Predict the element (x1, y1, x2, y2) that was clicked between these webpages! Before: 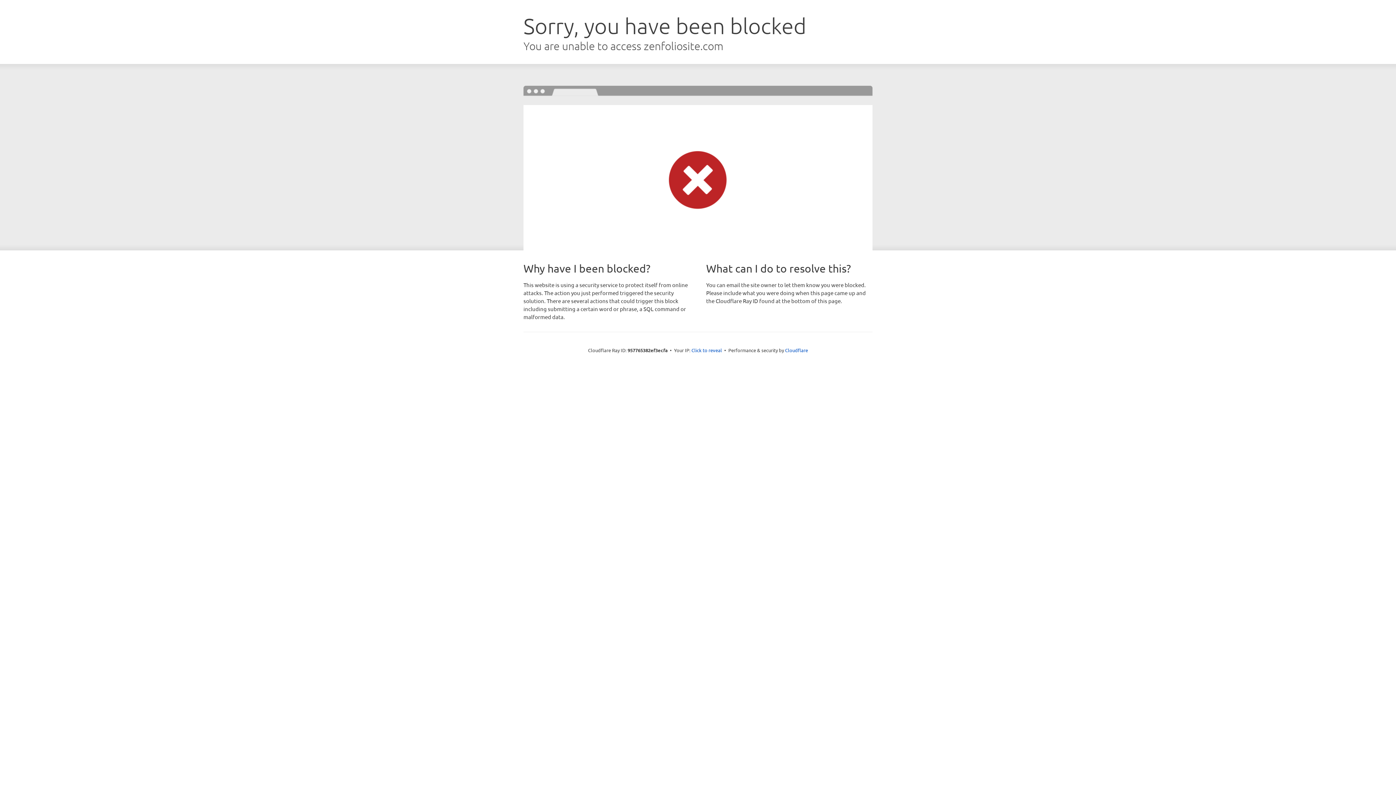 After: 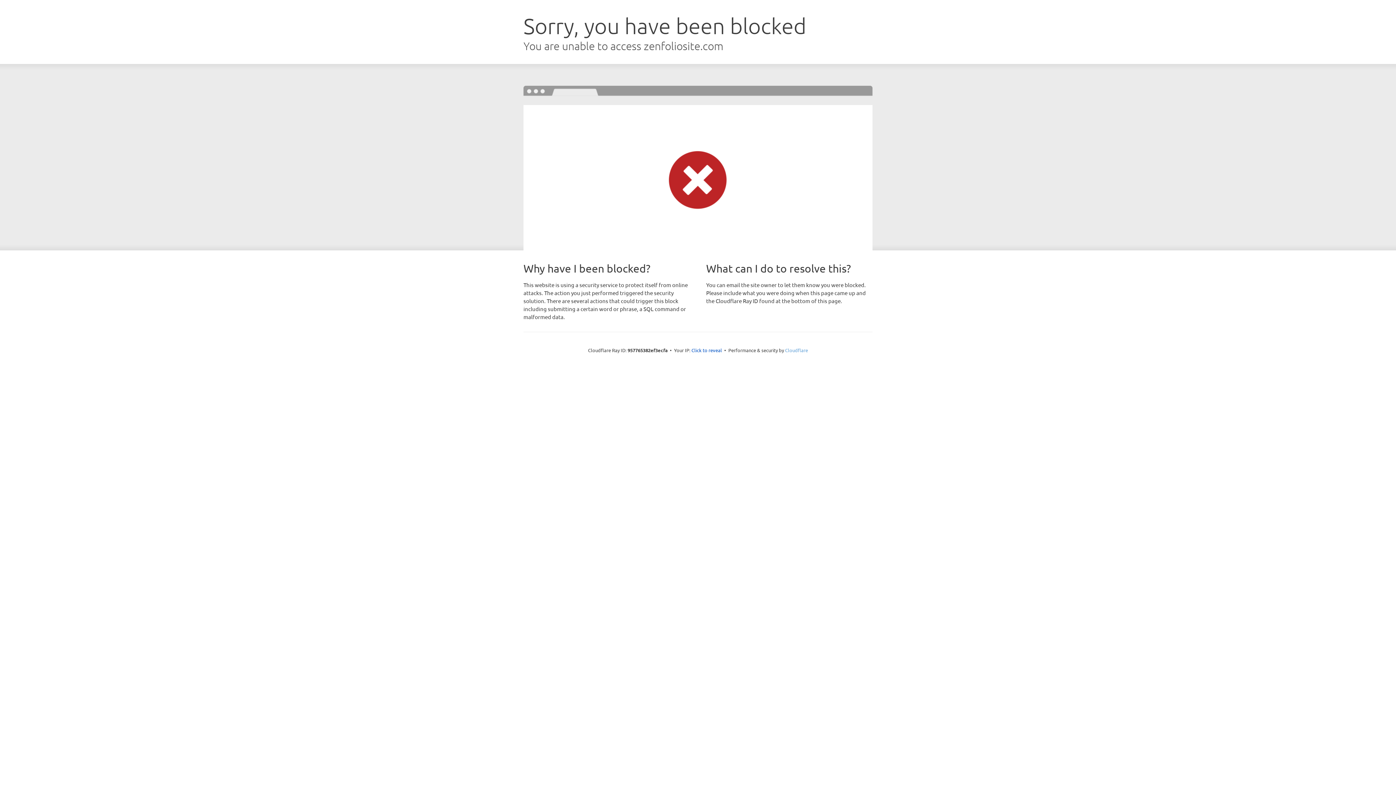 Action: bbox: (785, 347, 808, 353) label: Cloudflare